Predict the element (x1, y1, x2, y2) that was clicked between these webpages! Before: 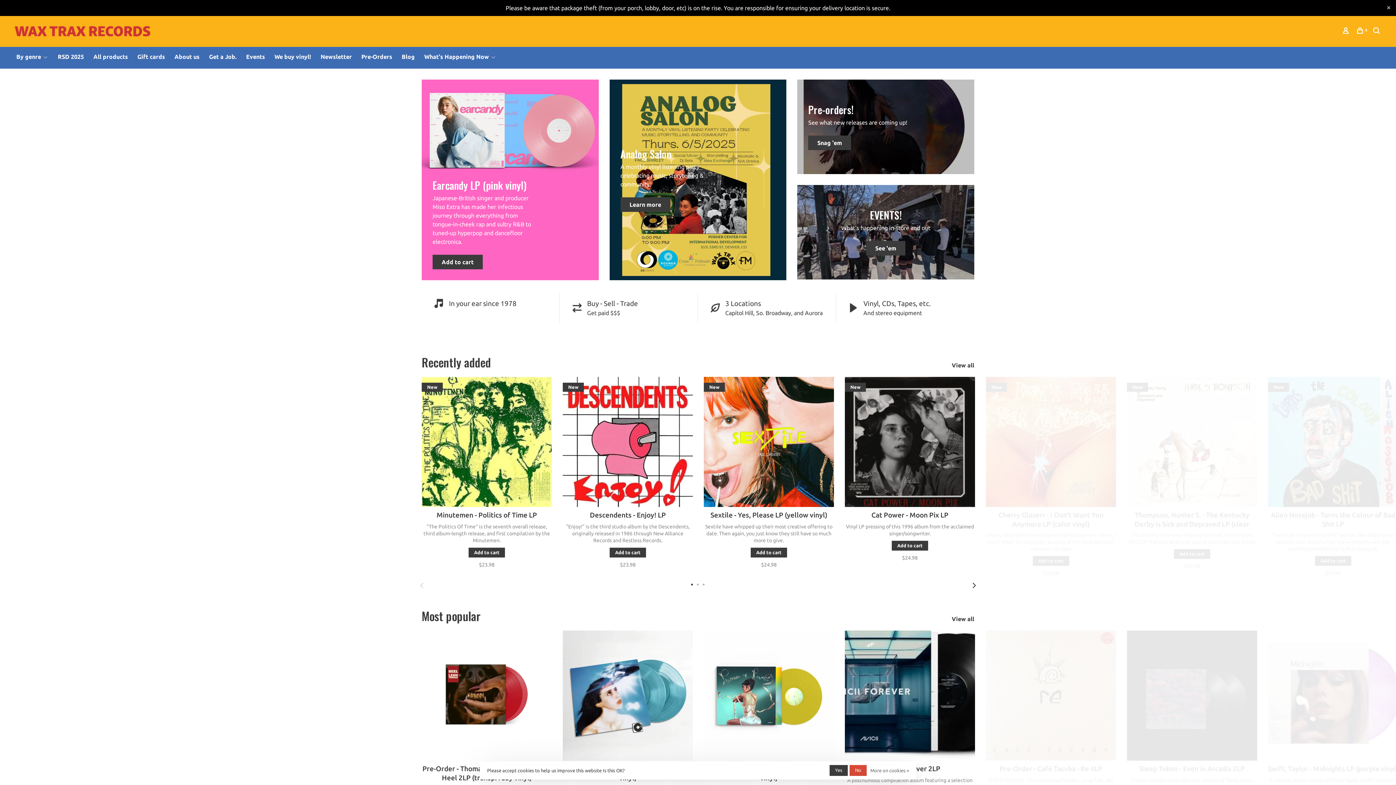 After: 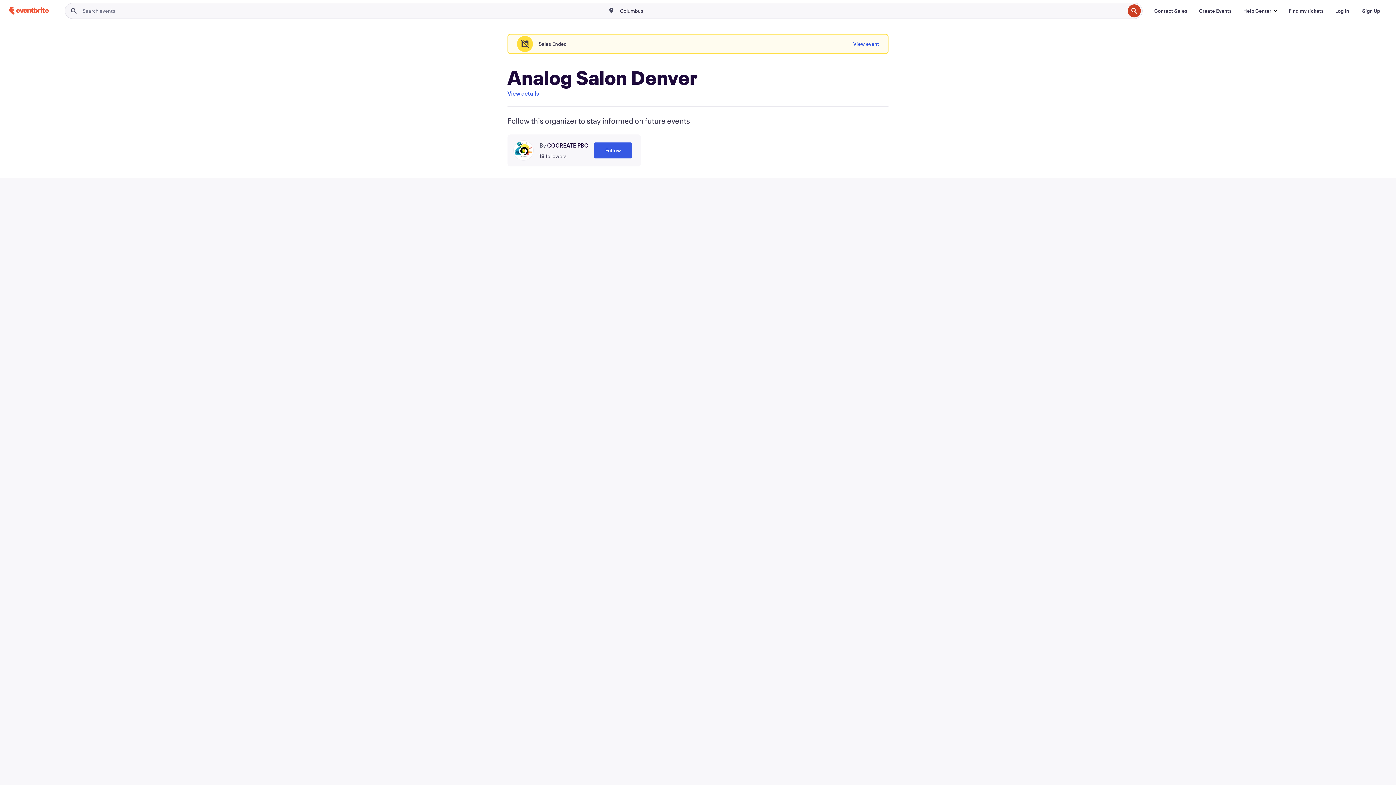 Action: bbox: (609, 79, 786, 280) label: Analog Salon

A monthly vinyl listening party celebrating music, storytelling & community.

Learn more